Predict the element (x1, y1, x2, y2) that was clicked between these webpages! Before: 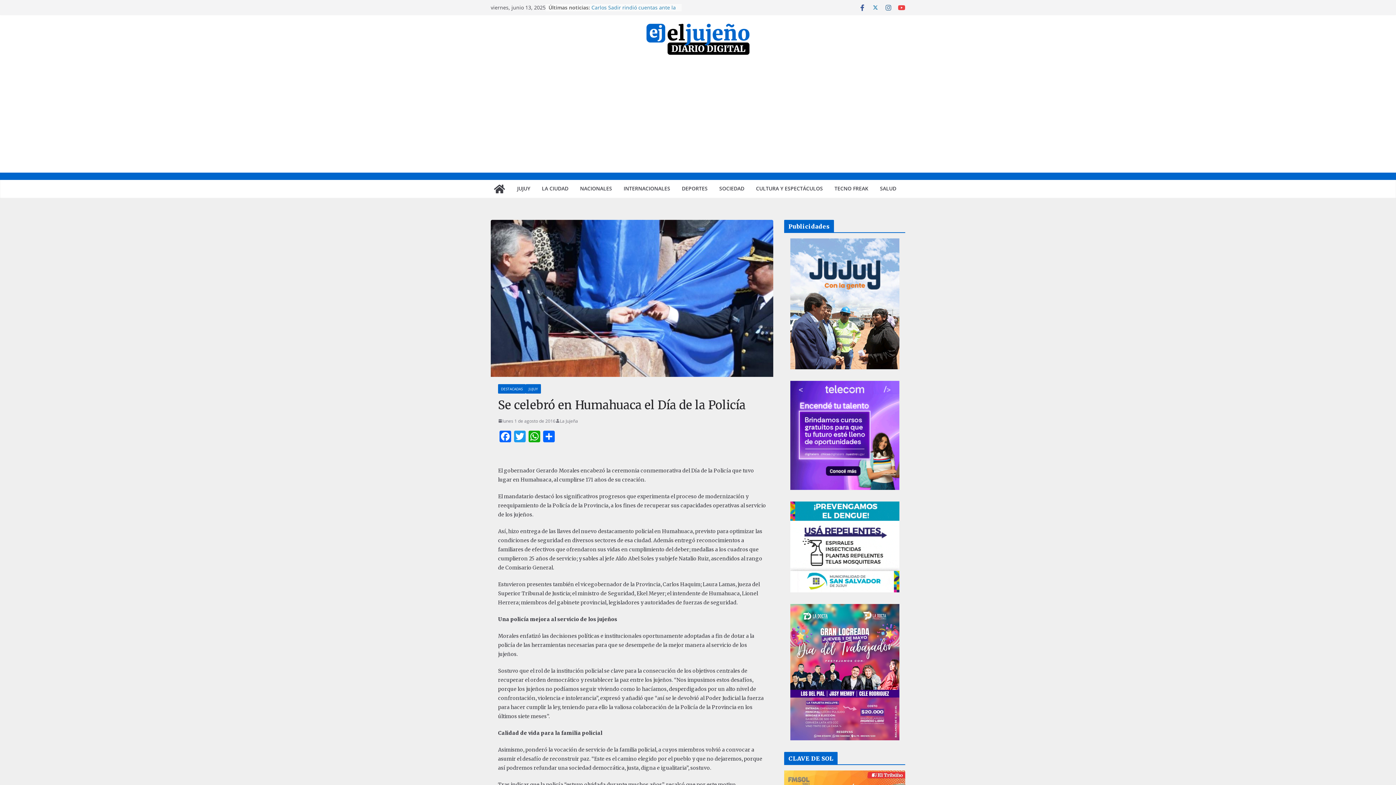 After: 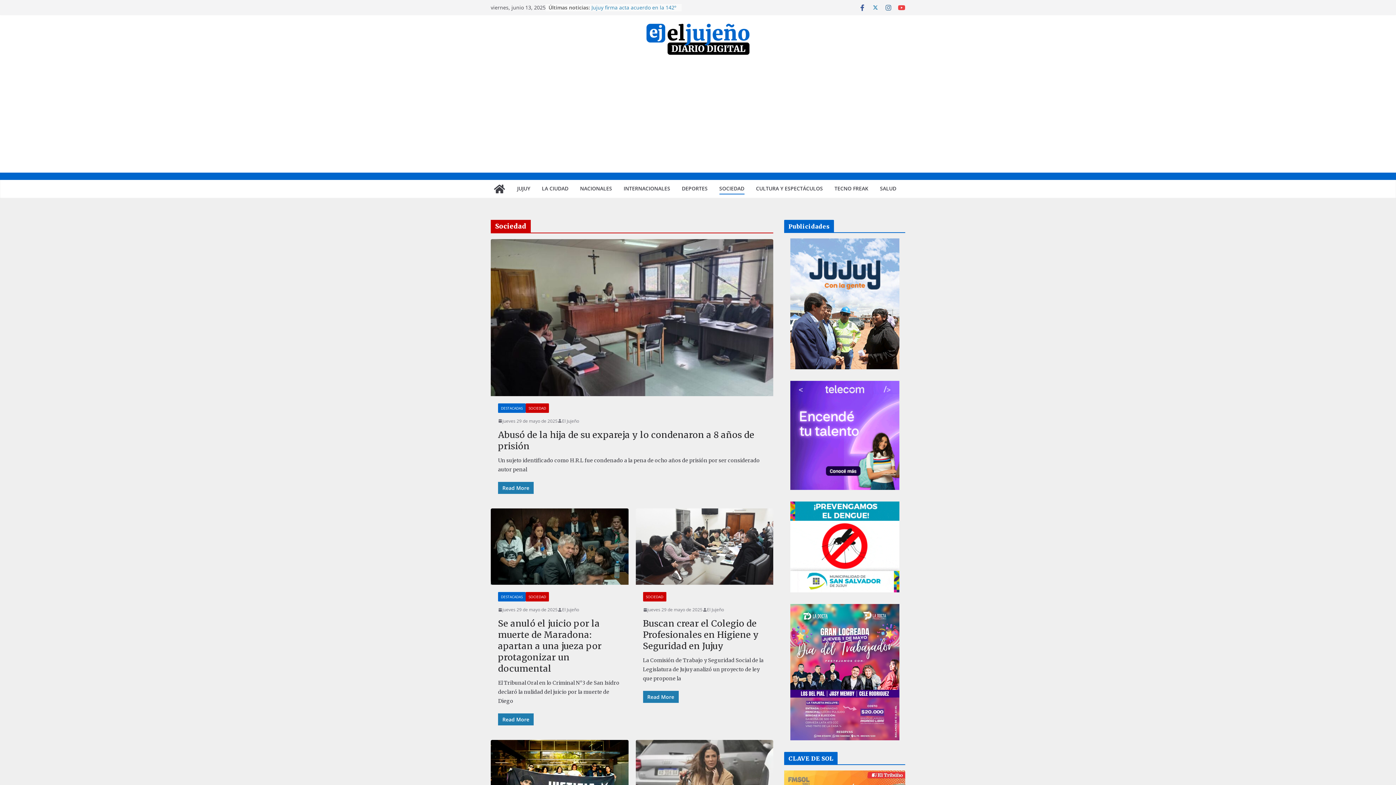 Action: bbox: (719, 183, 744, 194) label: SOCIEDAD